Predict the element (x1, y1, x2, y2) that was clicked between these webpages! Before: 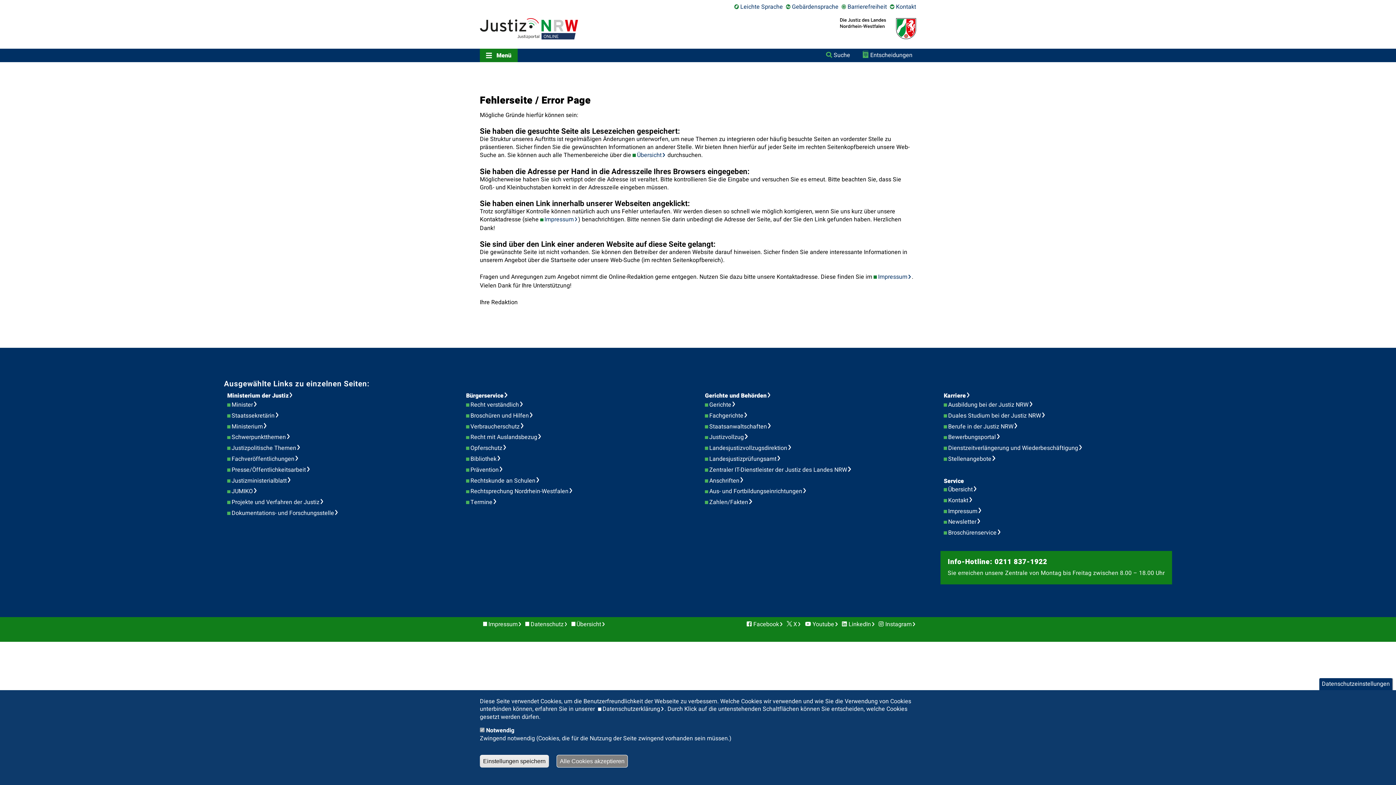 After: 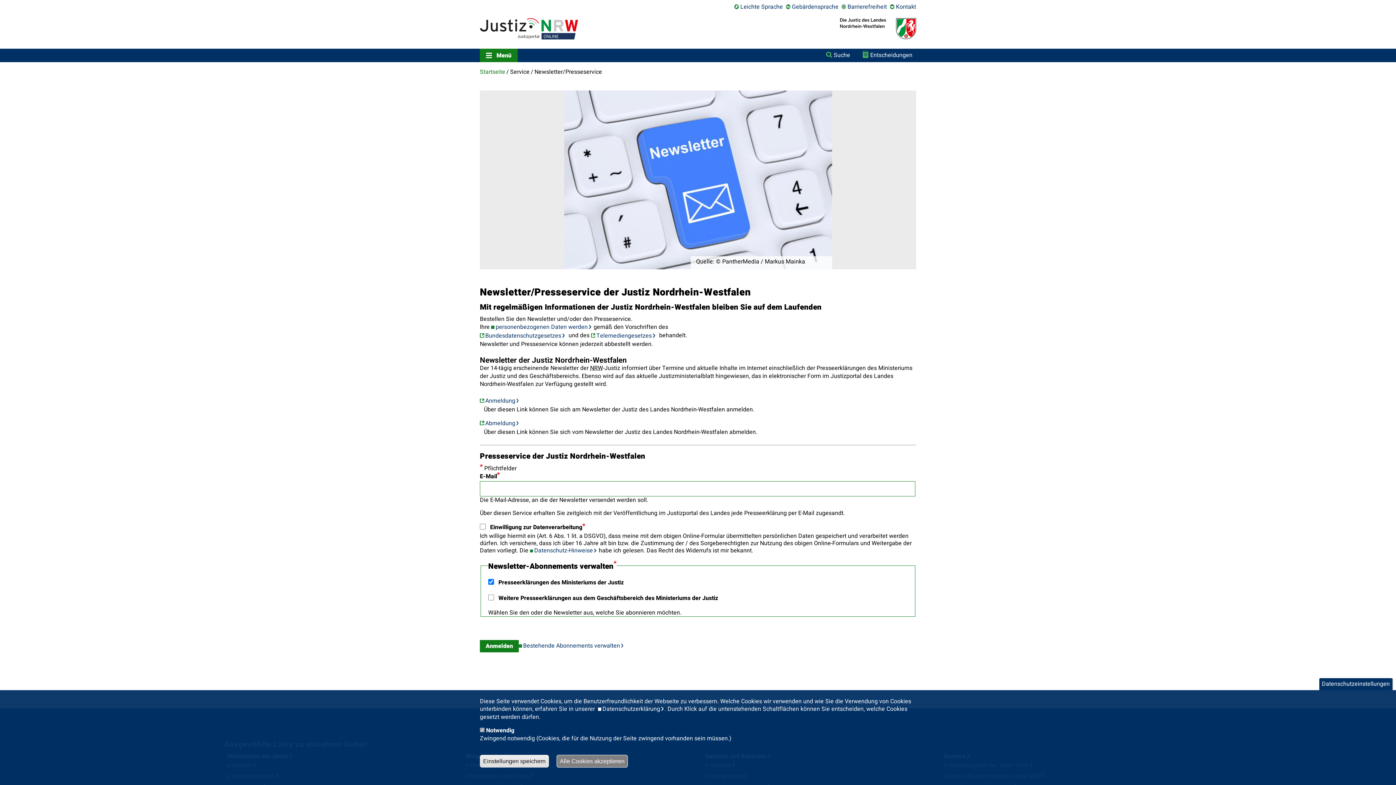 Action: bbox: (948, 517, 985, 526) label: Newsletter